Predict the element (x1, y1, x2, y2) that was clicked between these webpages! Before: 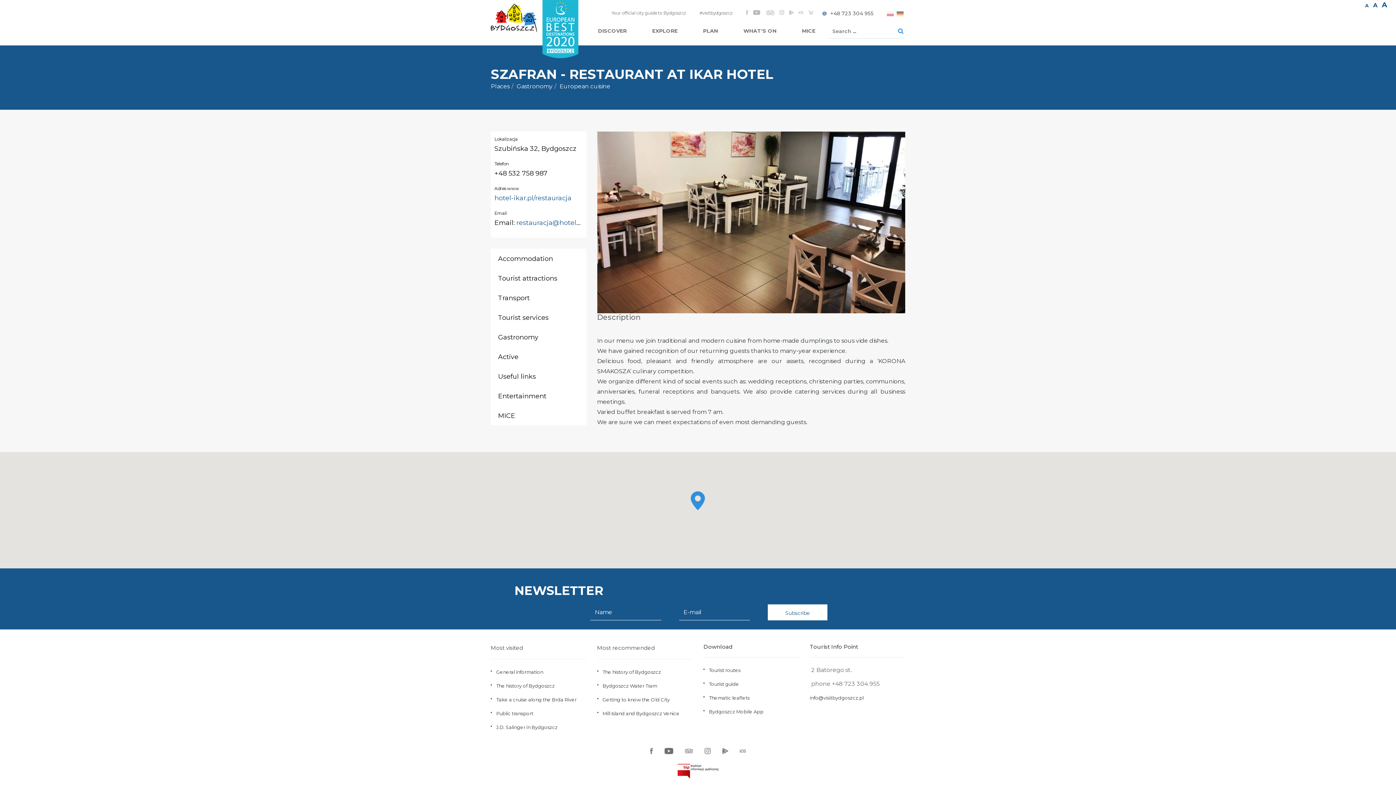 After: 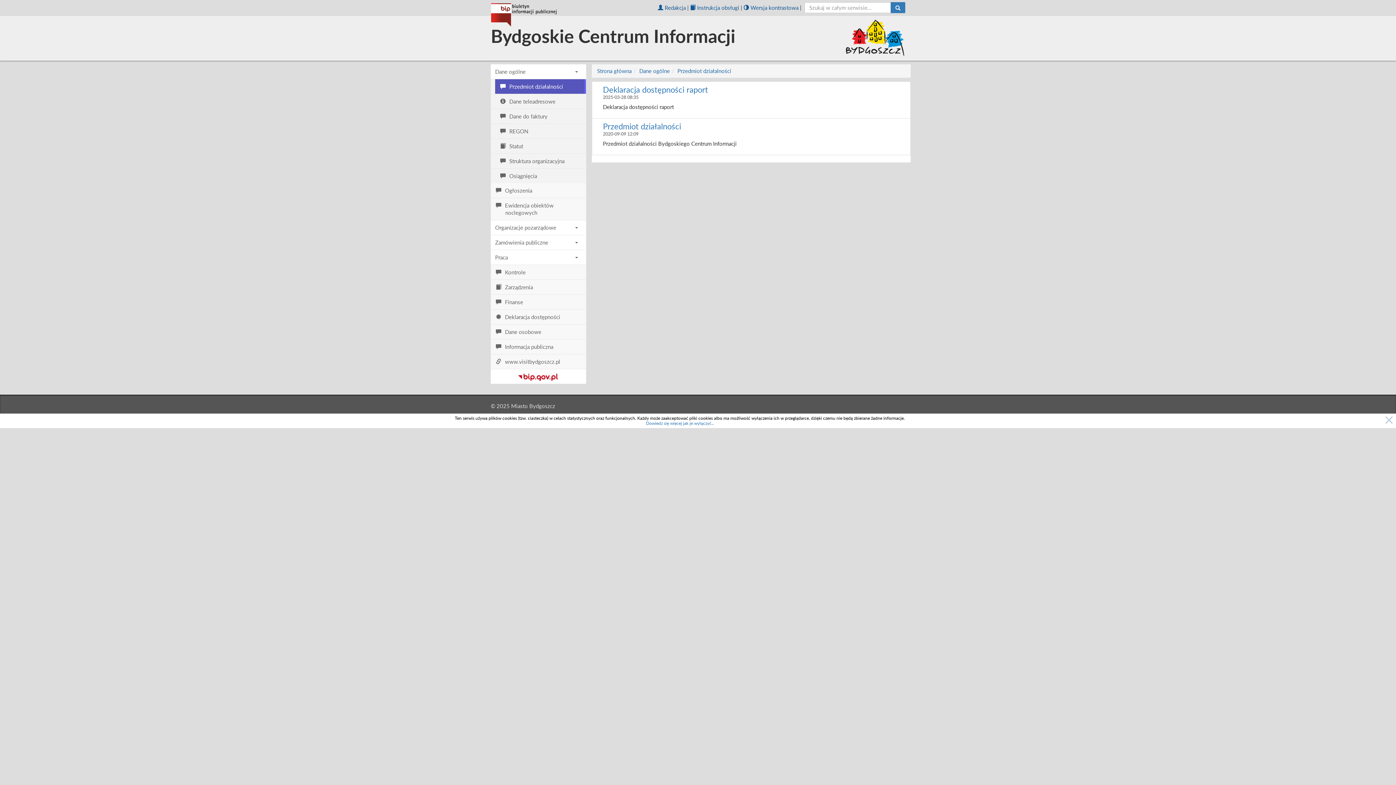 Action: bbox: (677, 764, 718, 778)